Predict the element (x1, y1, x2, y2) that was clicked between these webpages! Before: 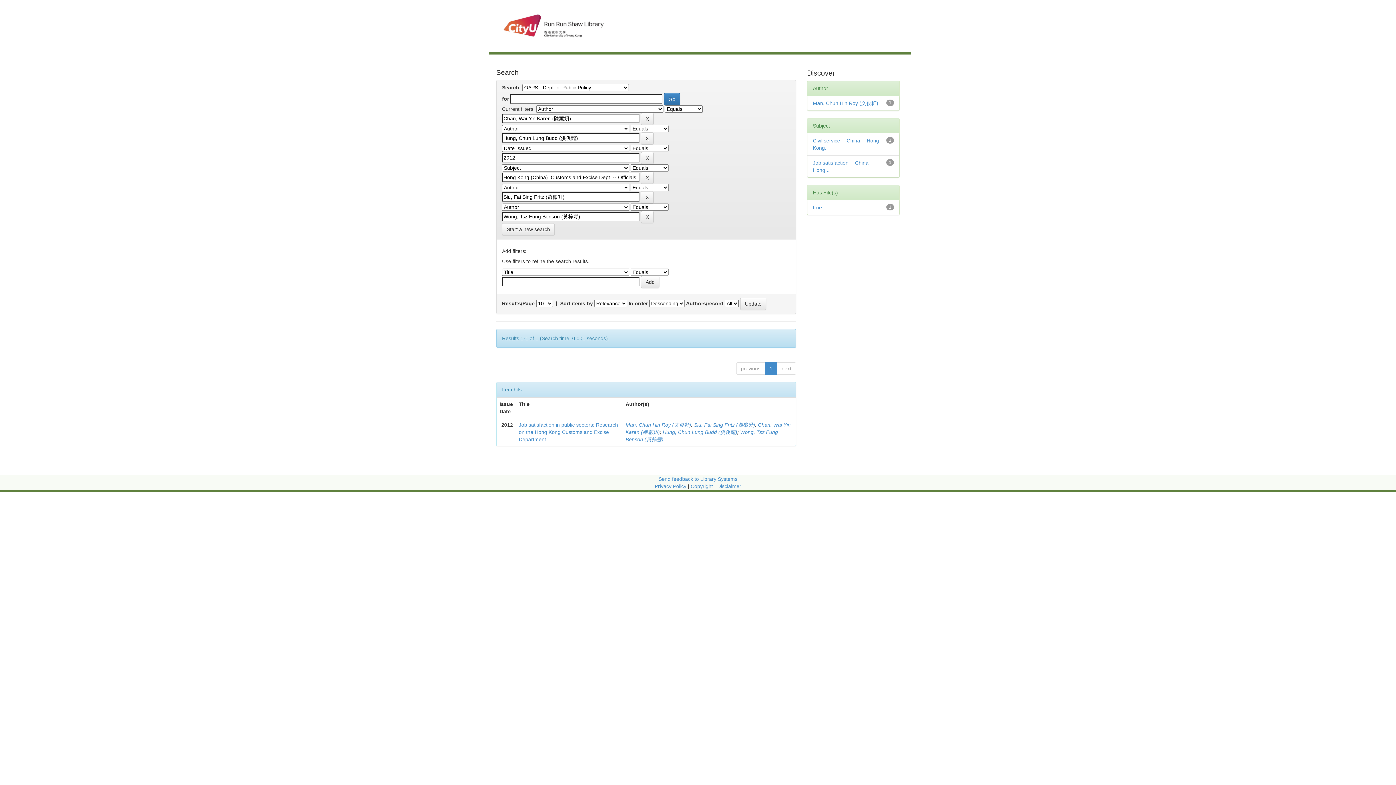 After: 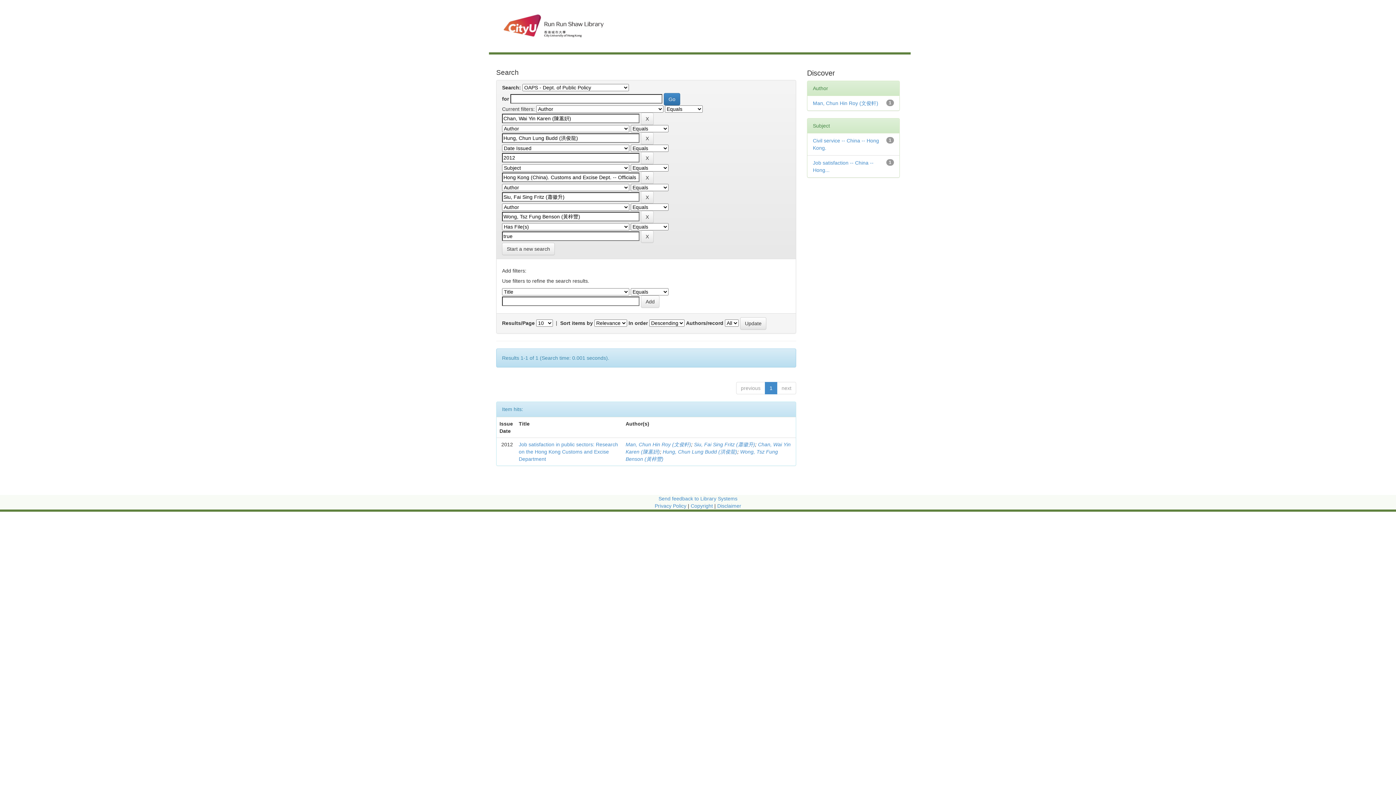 Action: bbox: (813, 204, 822, 210) label: true